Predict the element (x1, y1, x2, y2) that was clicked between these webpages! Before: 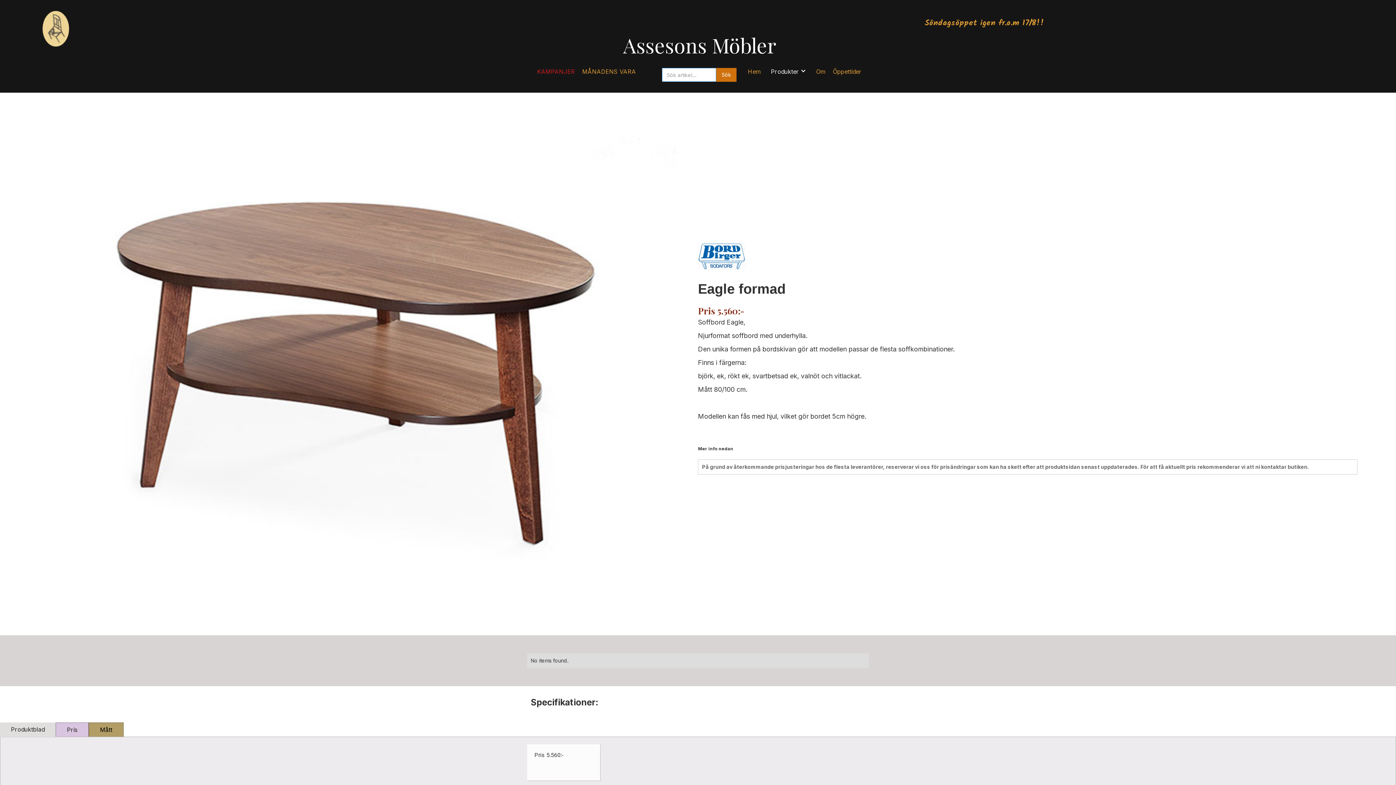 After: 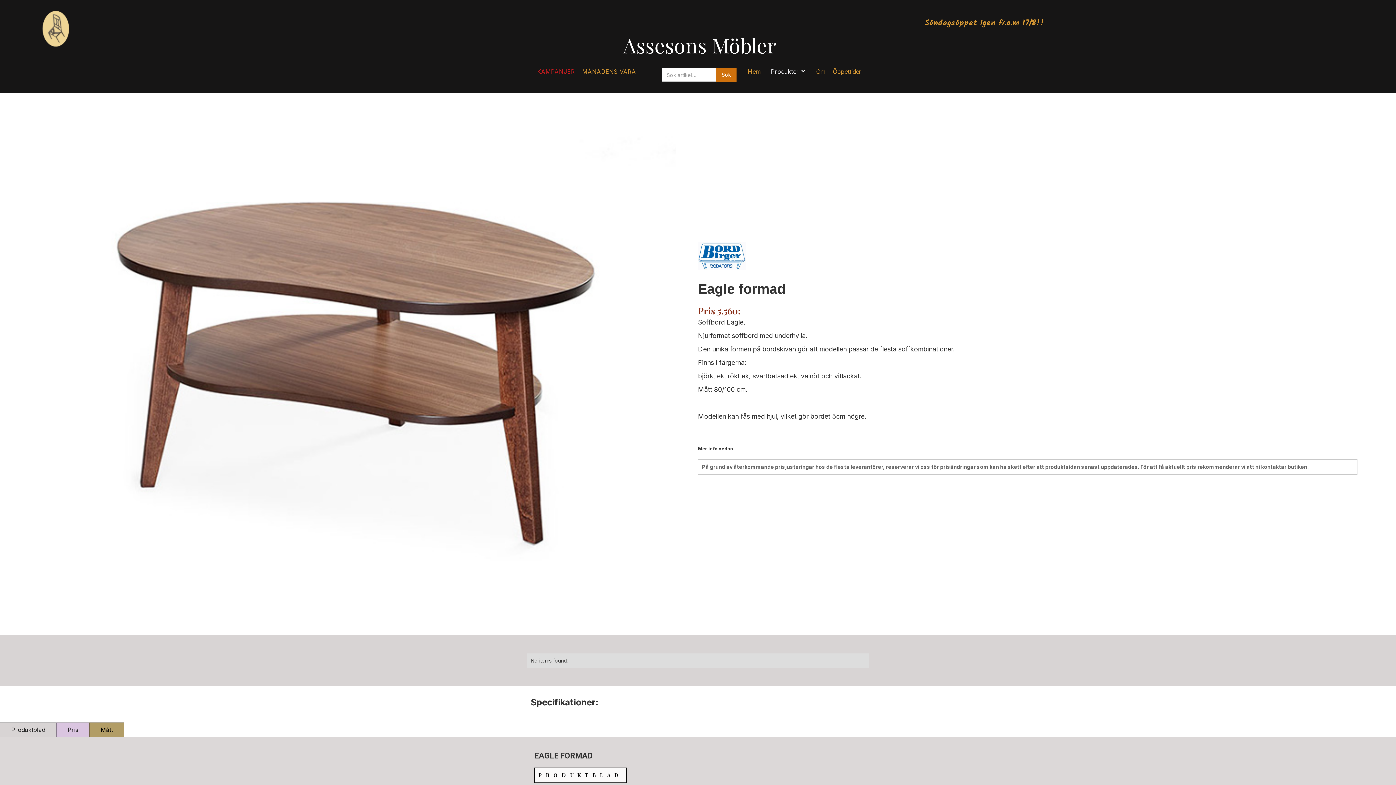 Action: bbox: (0, 722, 55, 736) label: Produktblad